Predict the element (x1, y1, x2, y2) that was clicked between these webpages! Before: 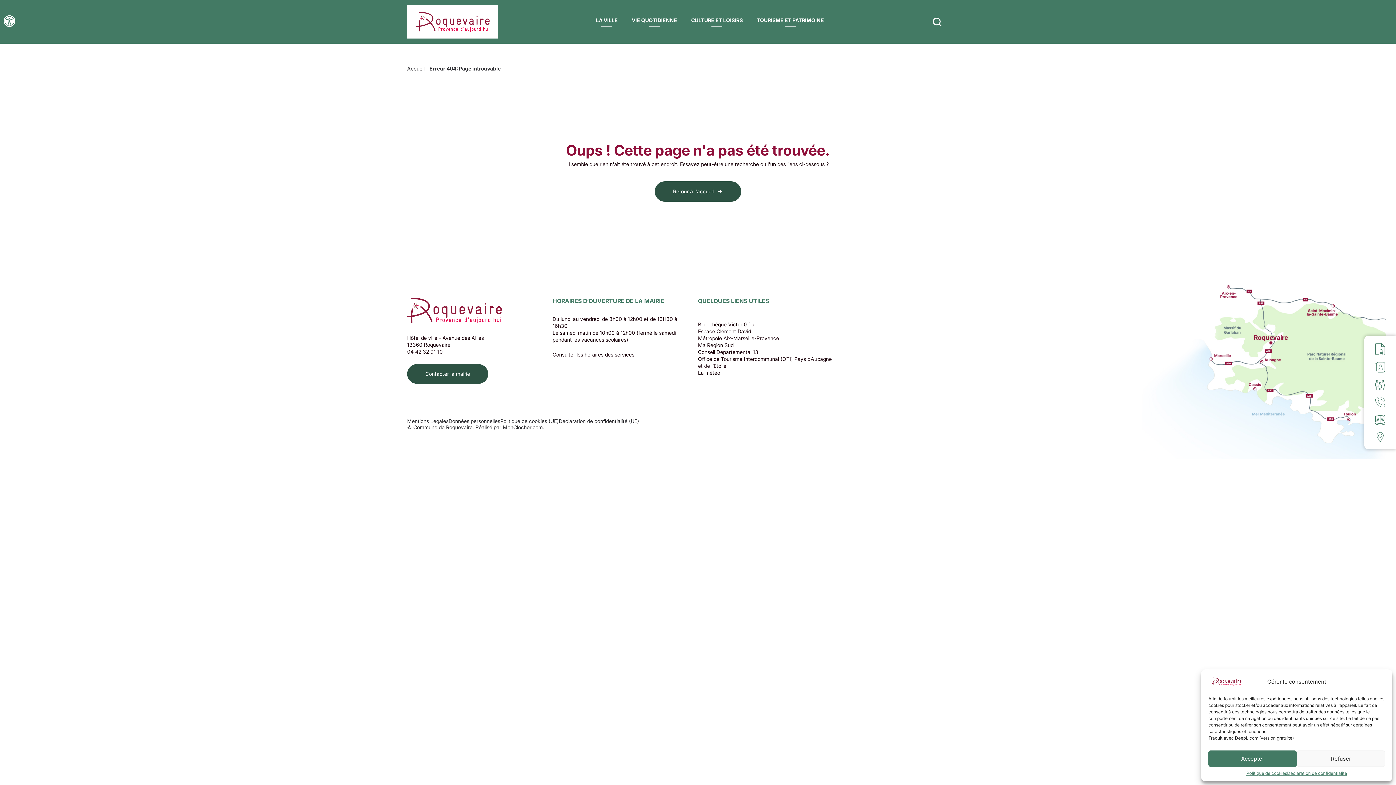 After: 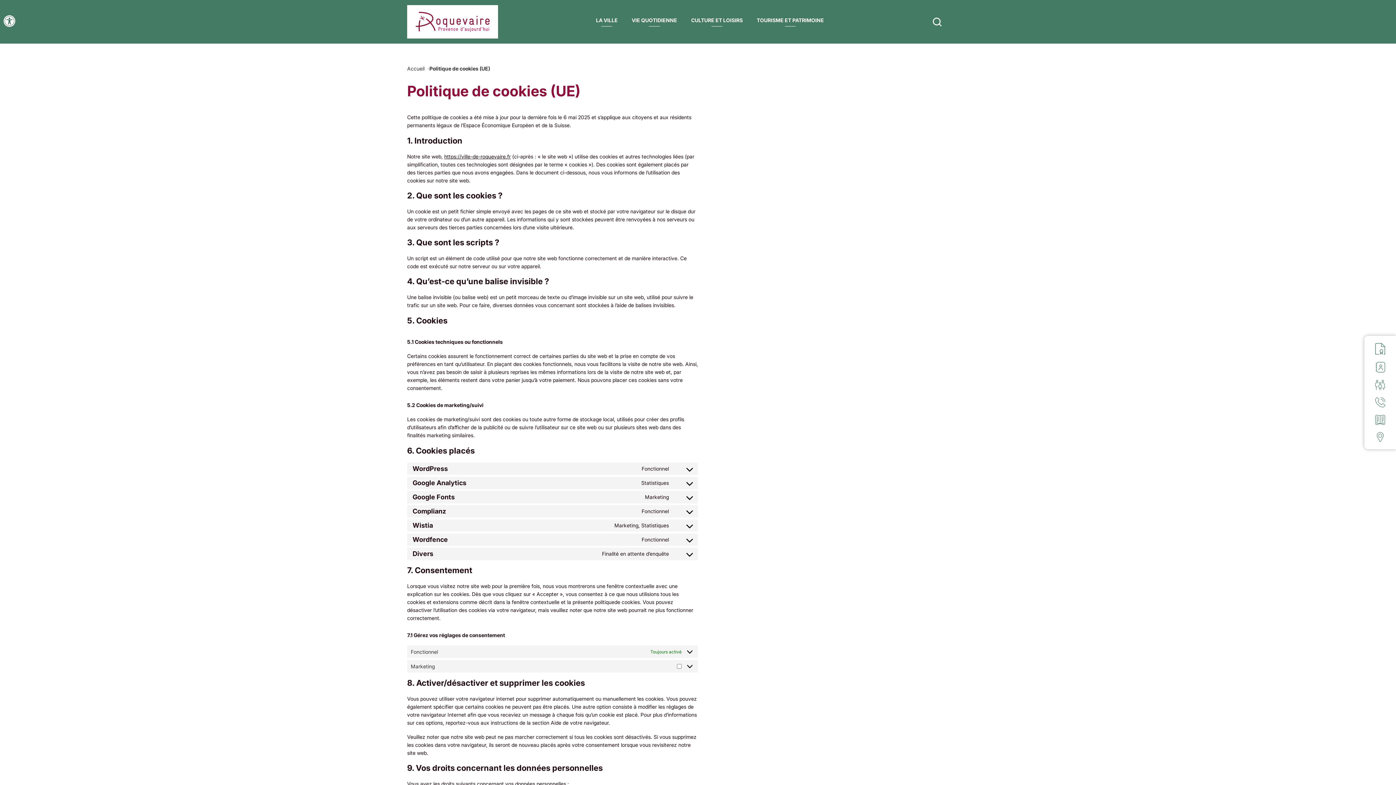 Action: bbox: (1246, 770, 1287, 776) label: Politique de cookies